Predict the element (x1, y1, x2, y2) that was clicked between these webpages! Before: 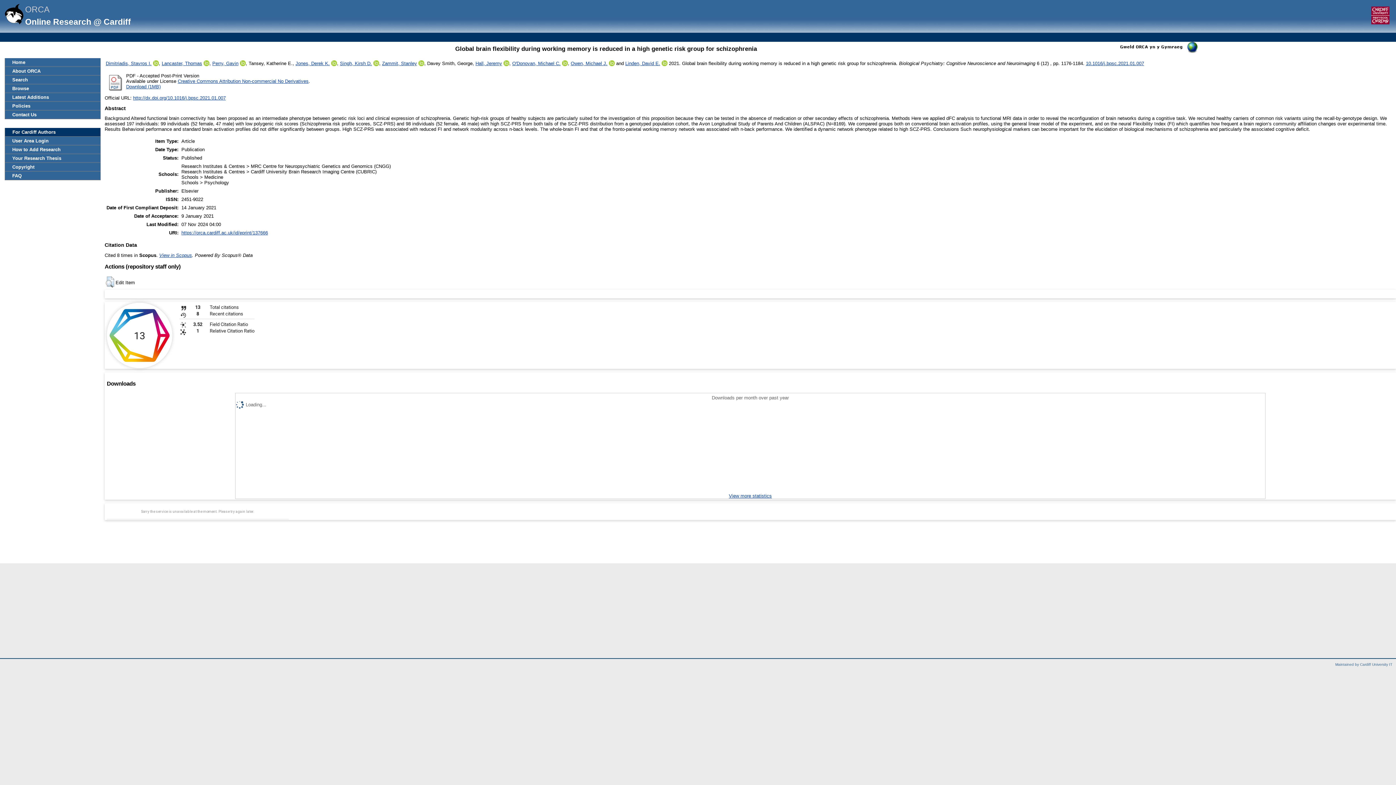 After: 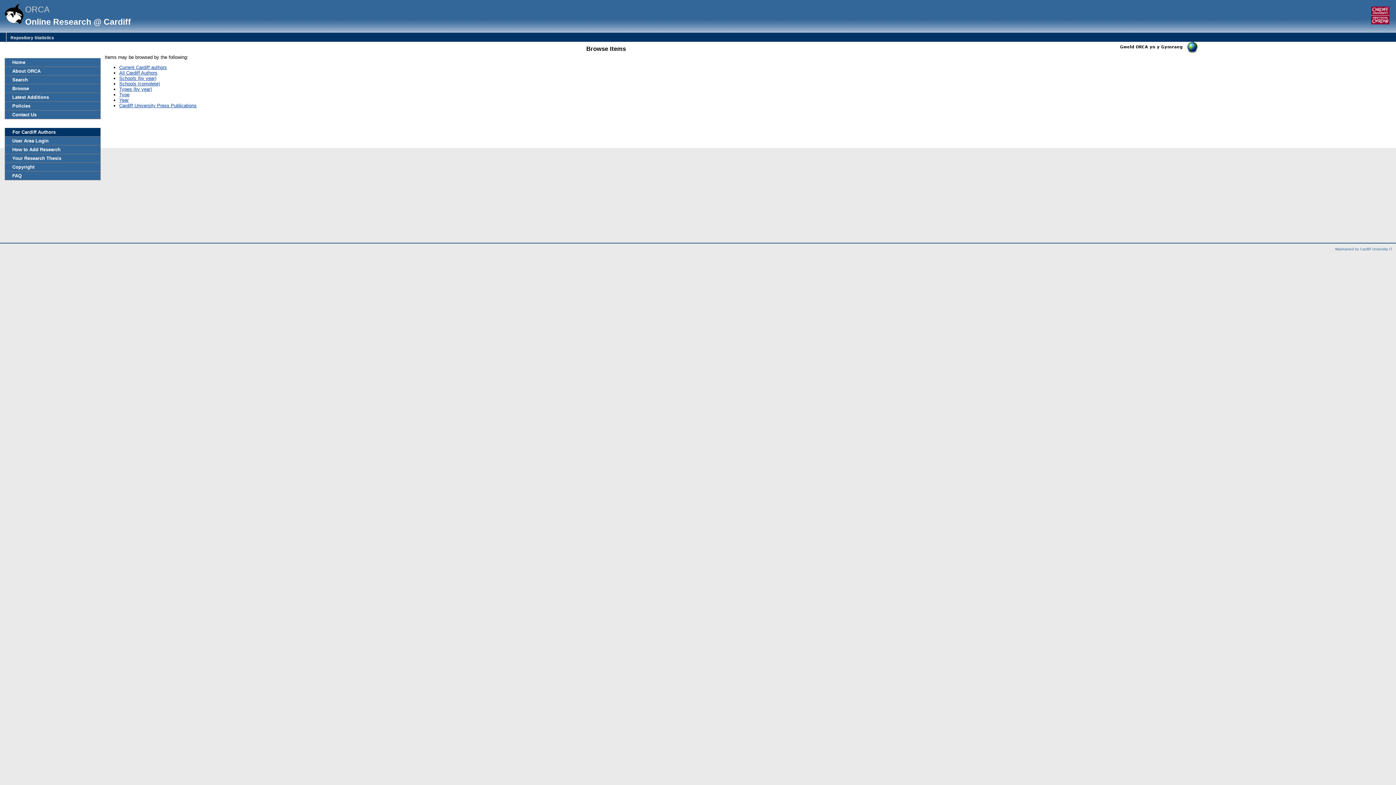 Action: label: Browse bbox: (5, 84, 100, 92)